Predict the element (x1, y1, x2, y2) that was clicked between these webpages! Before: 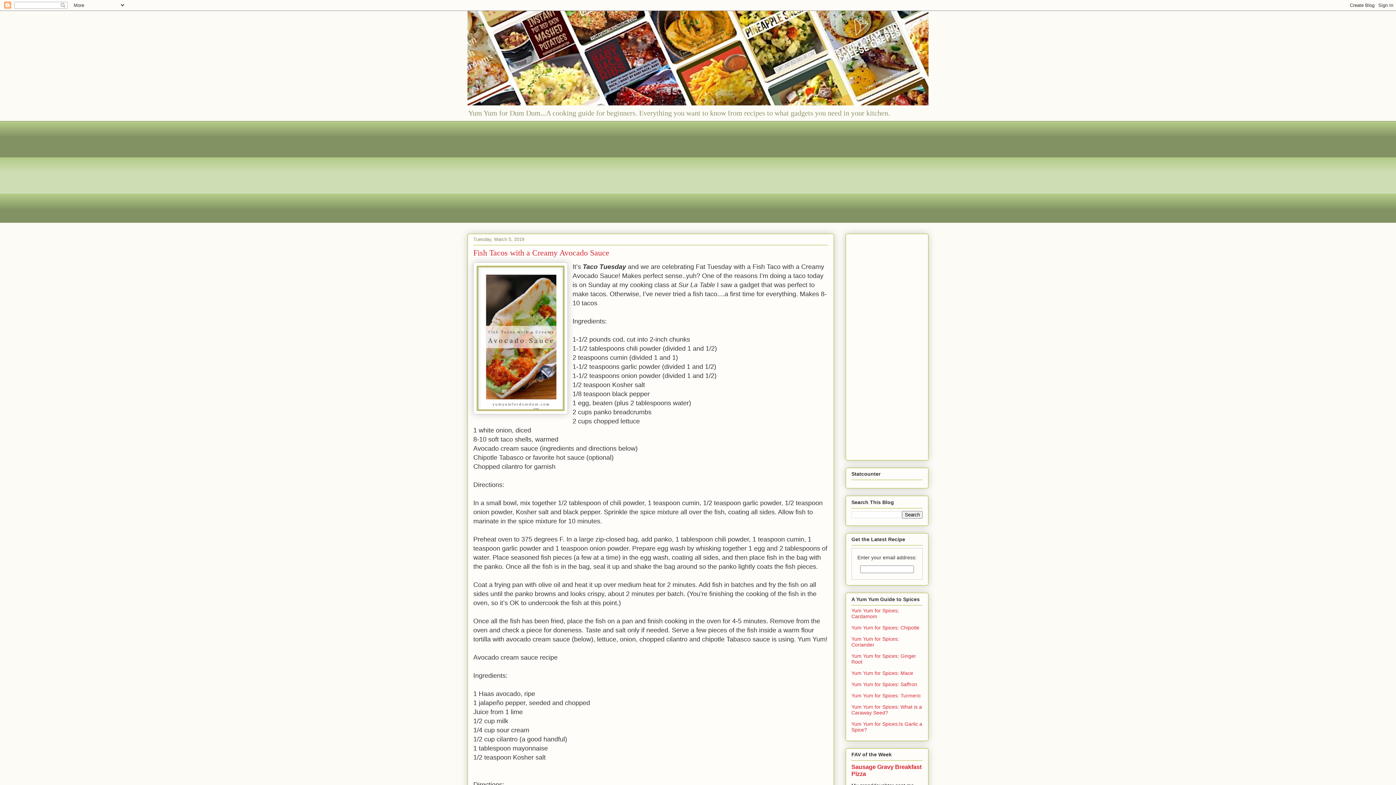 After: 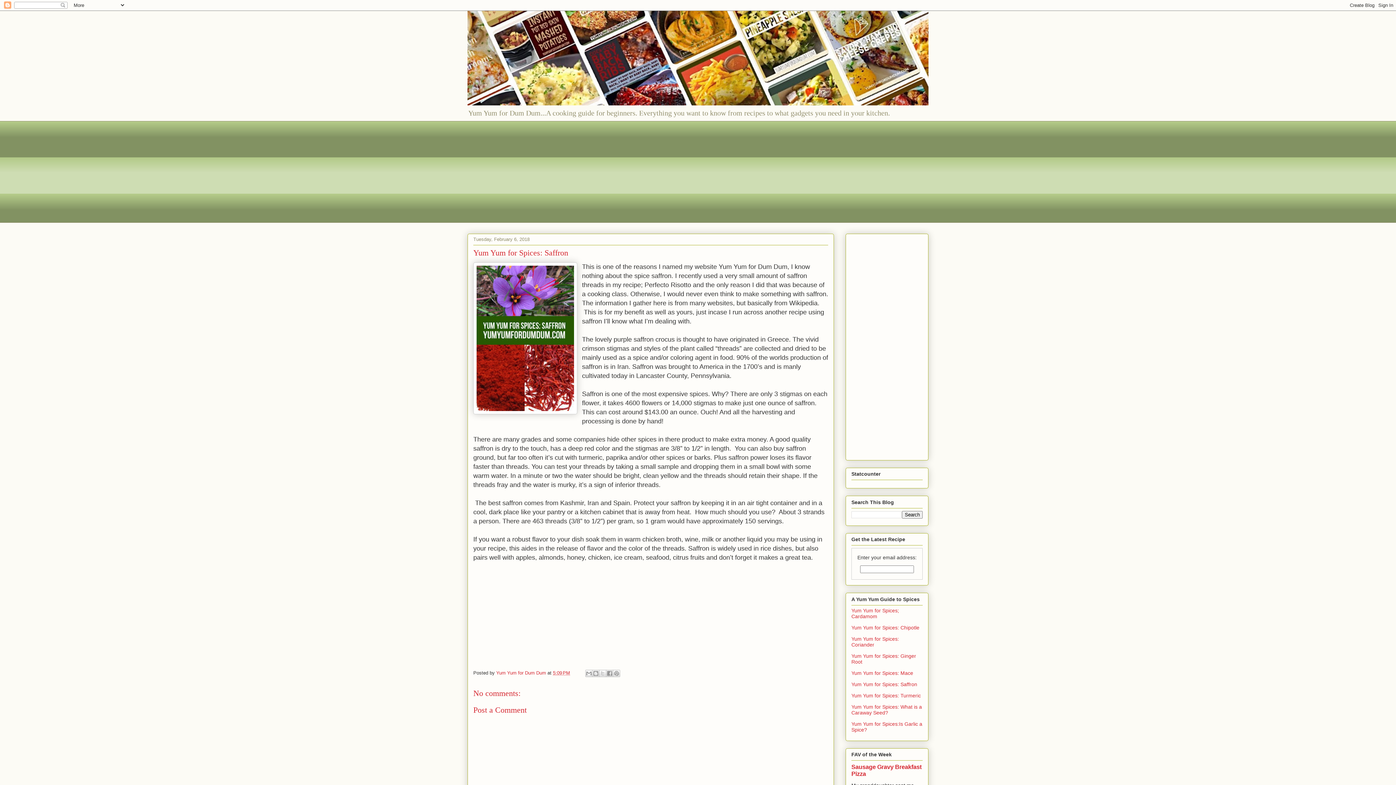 Action: label: Yum Yum for Spices: Saffron bbox: (851, 681, 917, 687)